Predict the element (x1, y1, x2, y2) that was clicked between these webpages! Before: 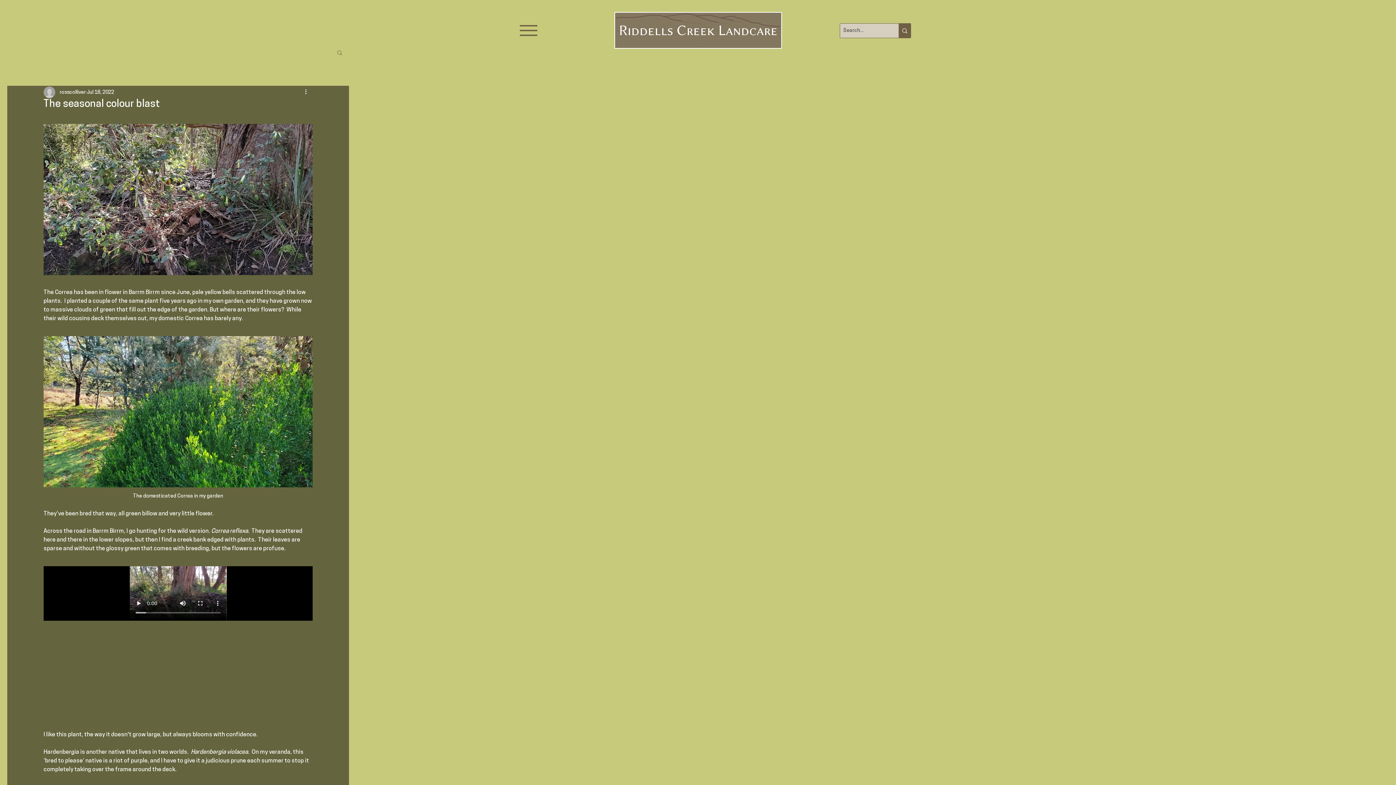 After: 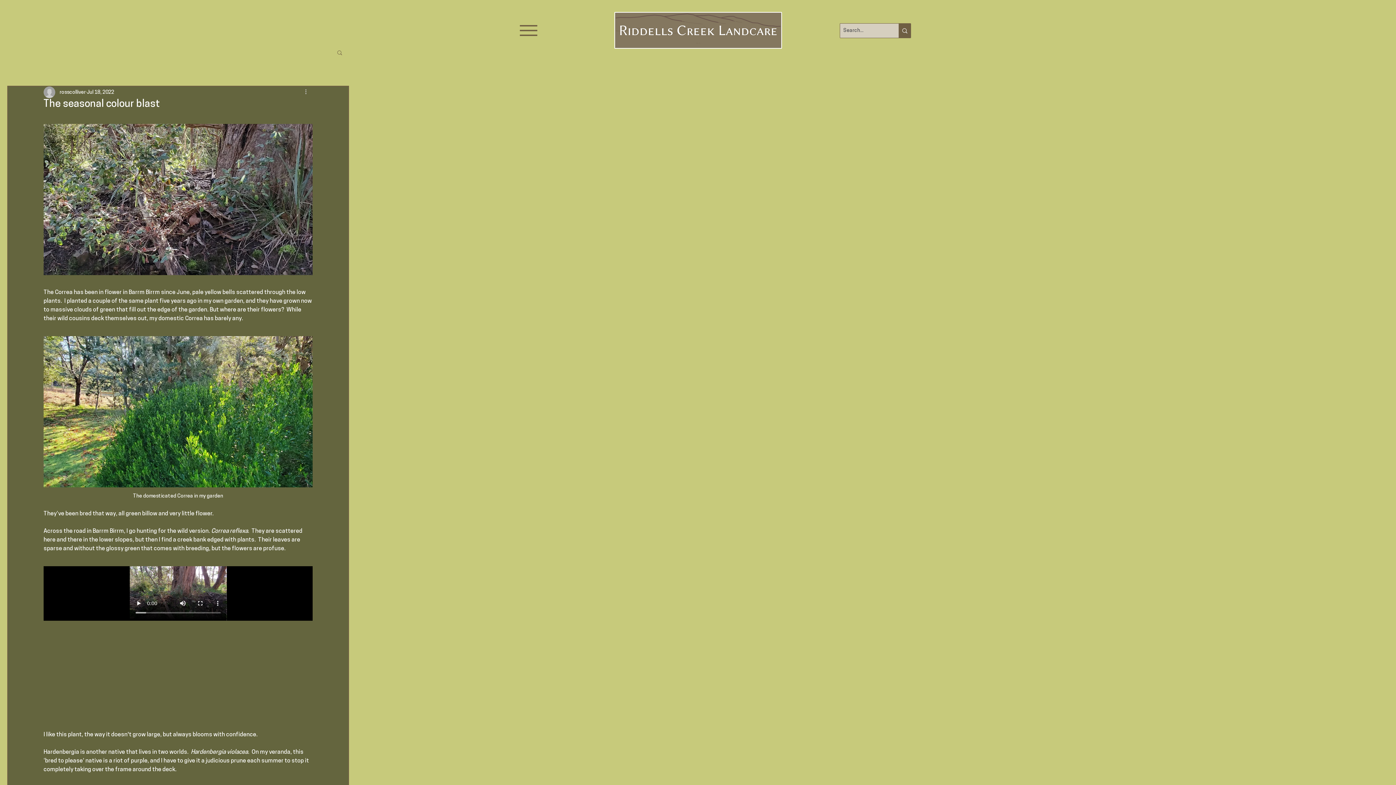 Action: label: More actions bbox: (304, 88, 312, 96)